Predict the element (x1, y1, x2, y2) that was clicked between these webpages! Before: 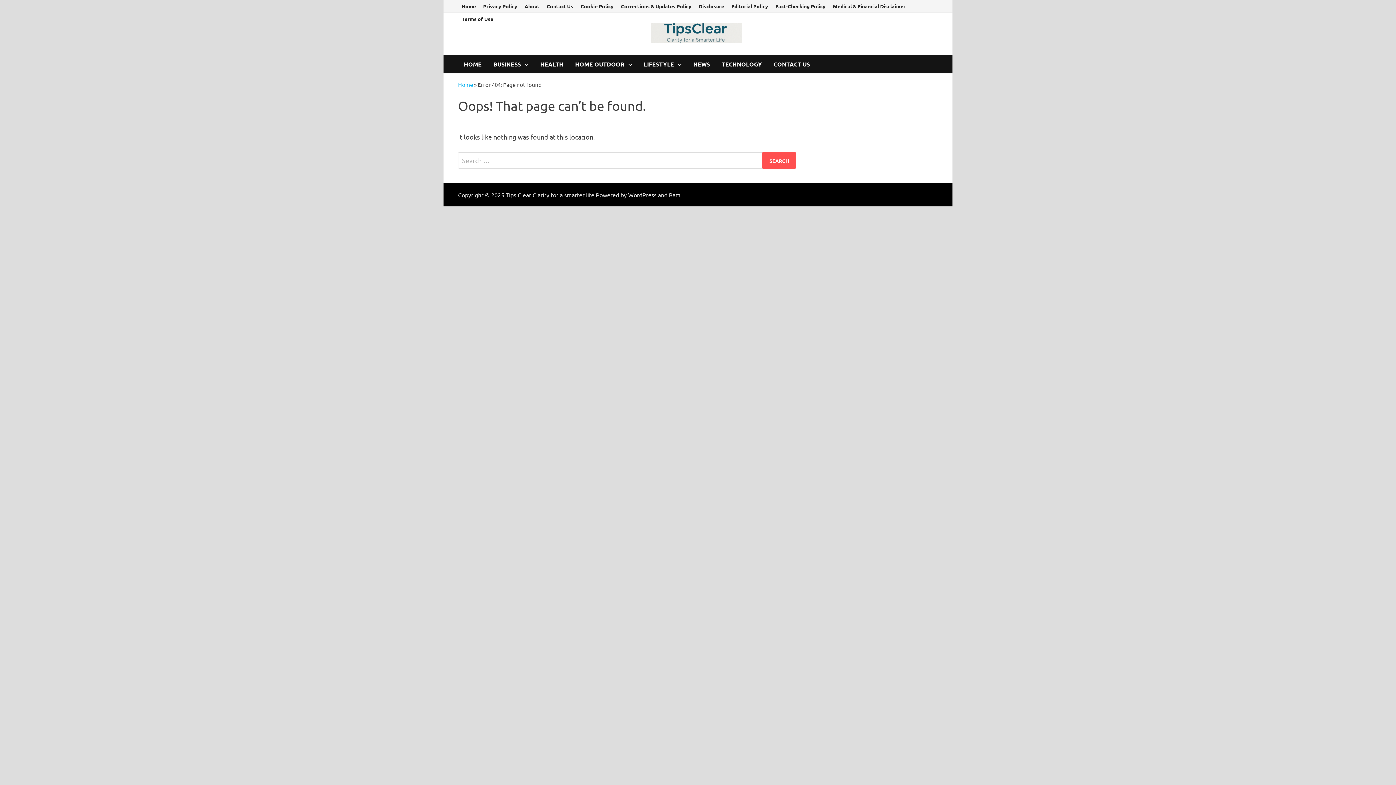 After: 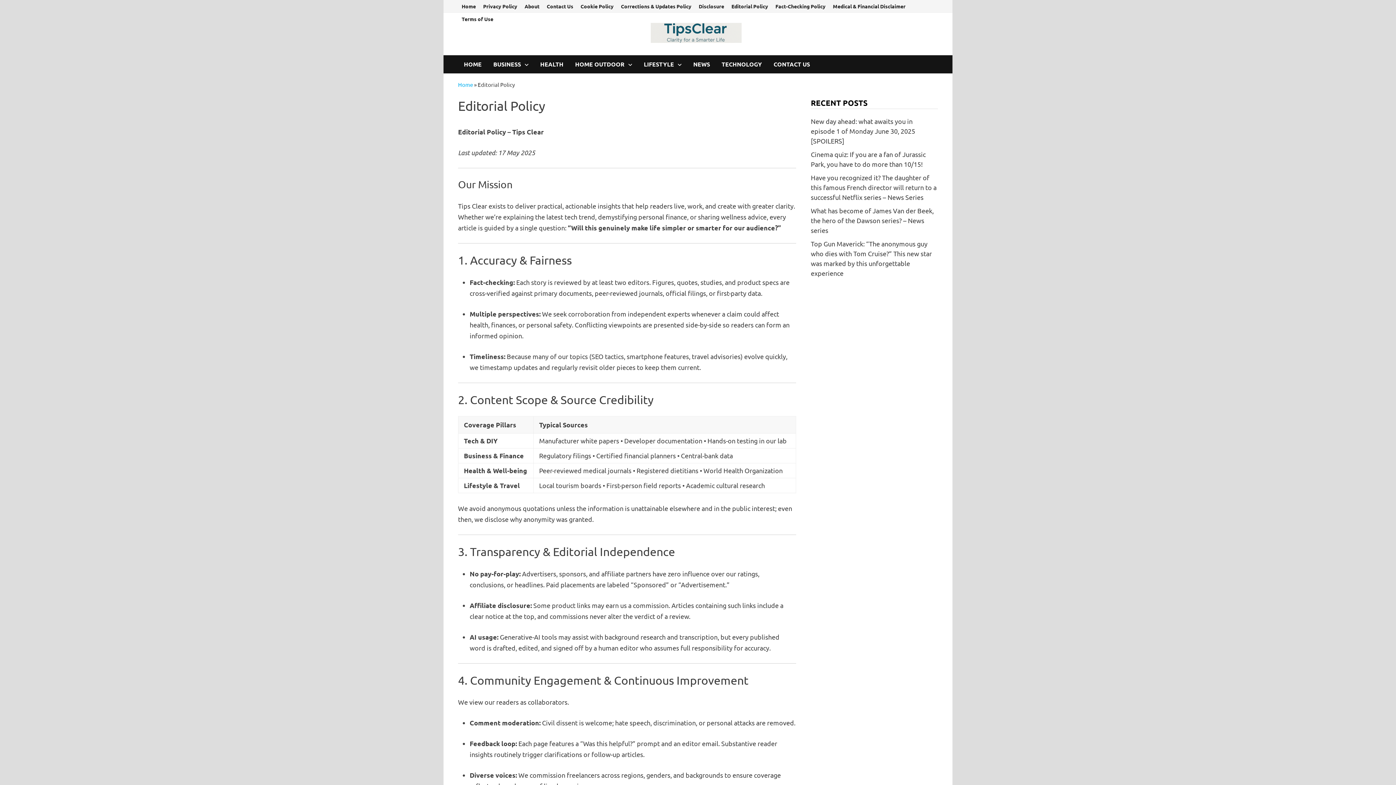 Action: bbox: (728, 0, 772, 12) label: Editorial Policy